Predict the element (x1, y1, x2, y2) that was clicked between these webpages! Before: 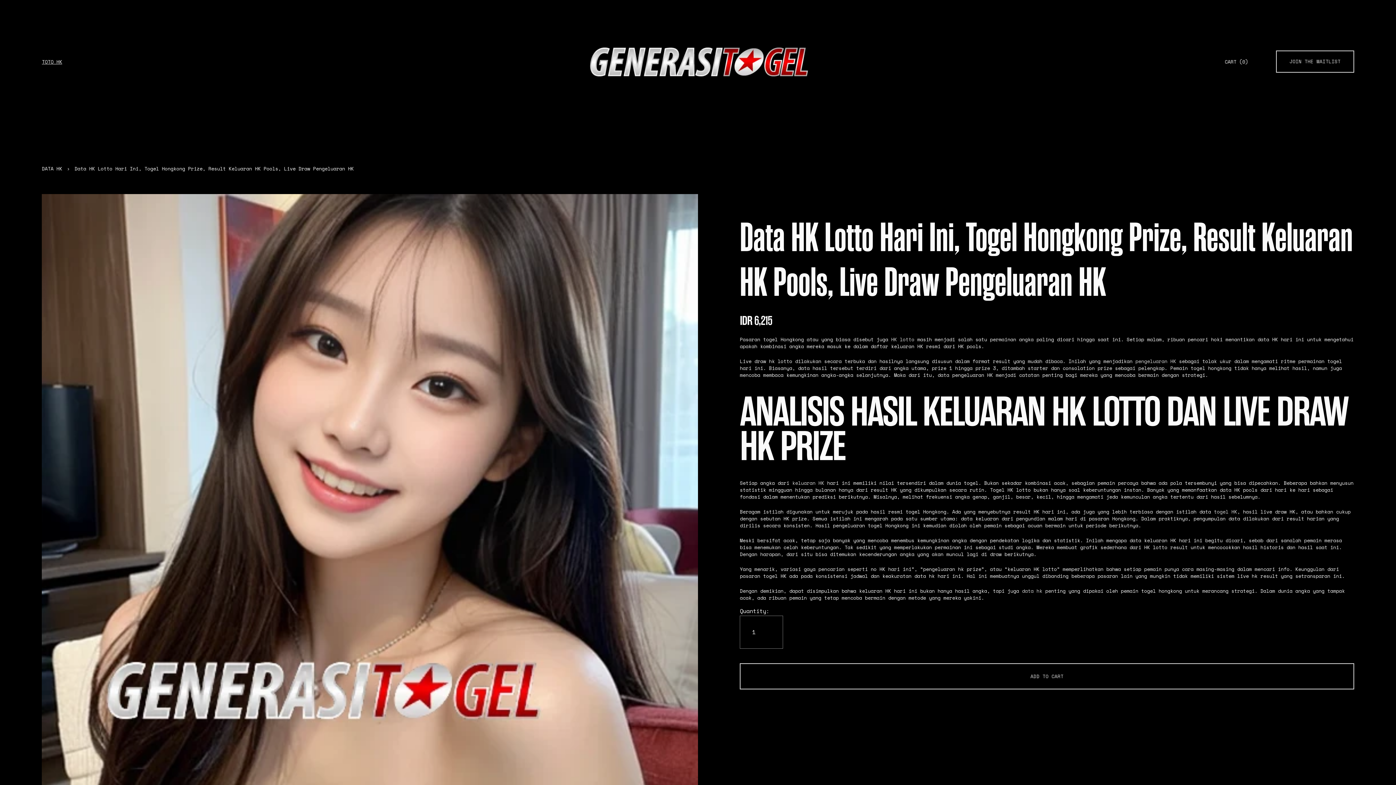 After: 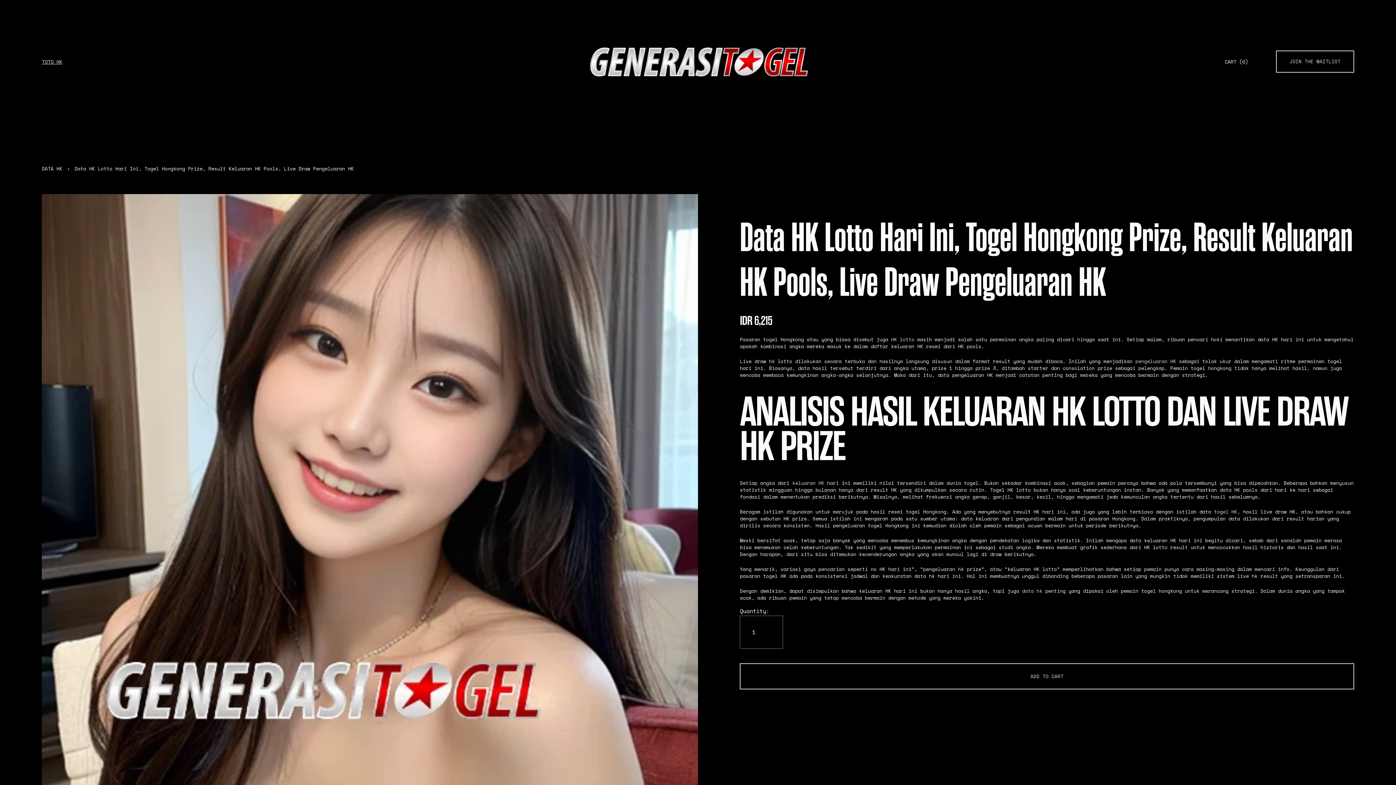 Action: label: Data HK Lotto Hari Ini, Togel Hongkong Prize, Result Keluaran HK Pools, Live Draw Pengeluaran HK bbox: (74, 164, 353, 172)